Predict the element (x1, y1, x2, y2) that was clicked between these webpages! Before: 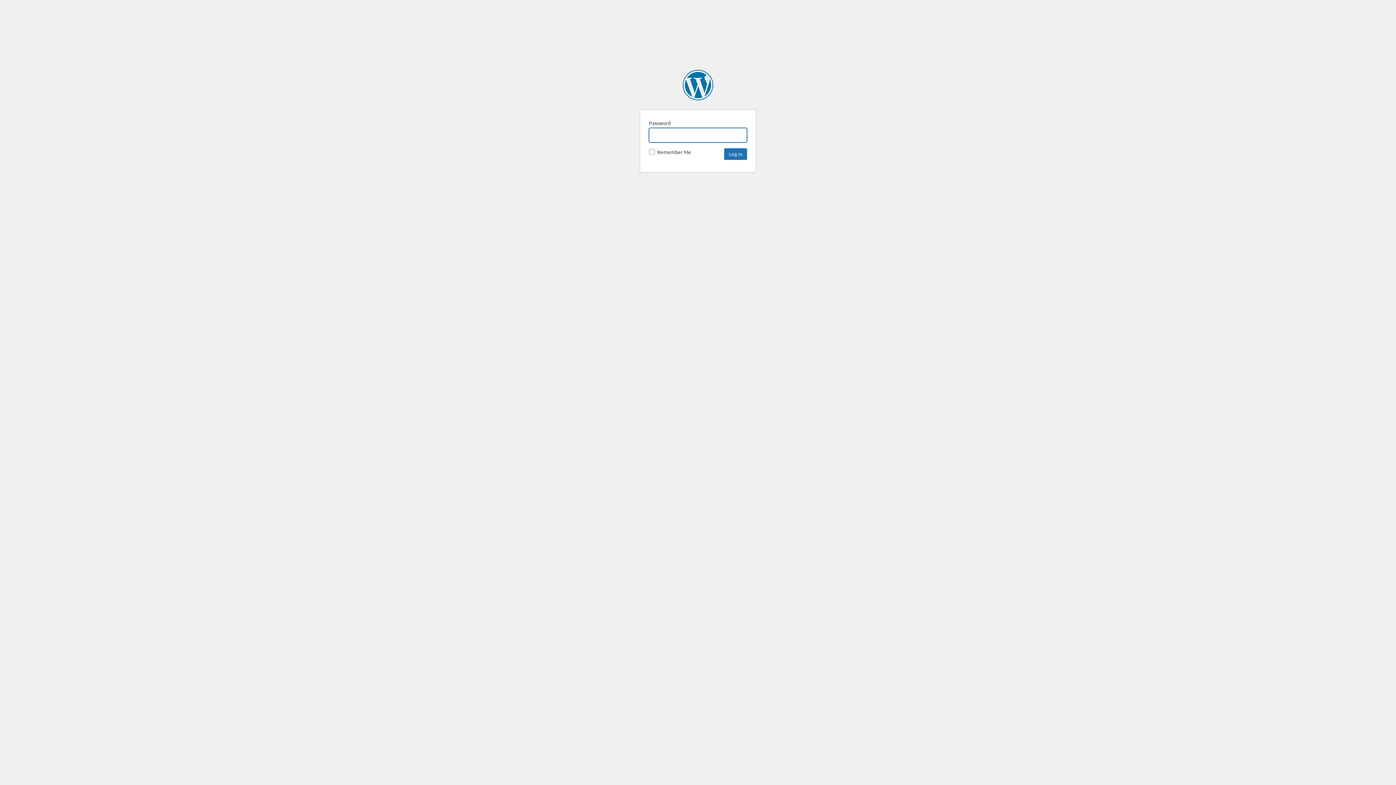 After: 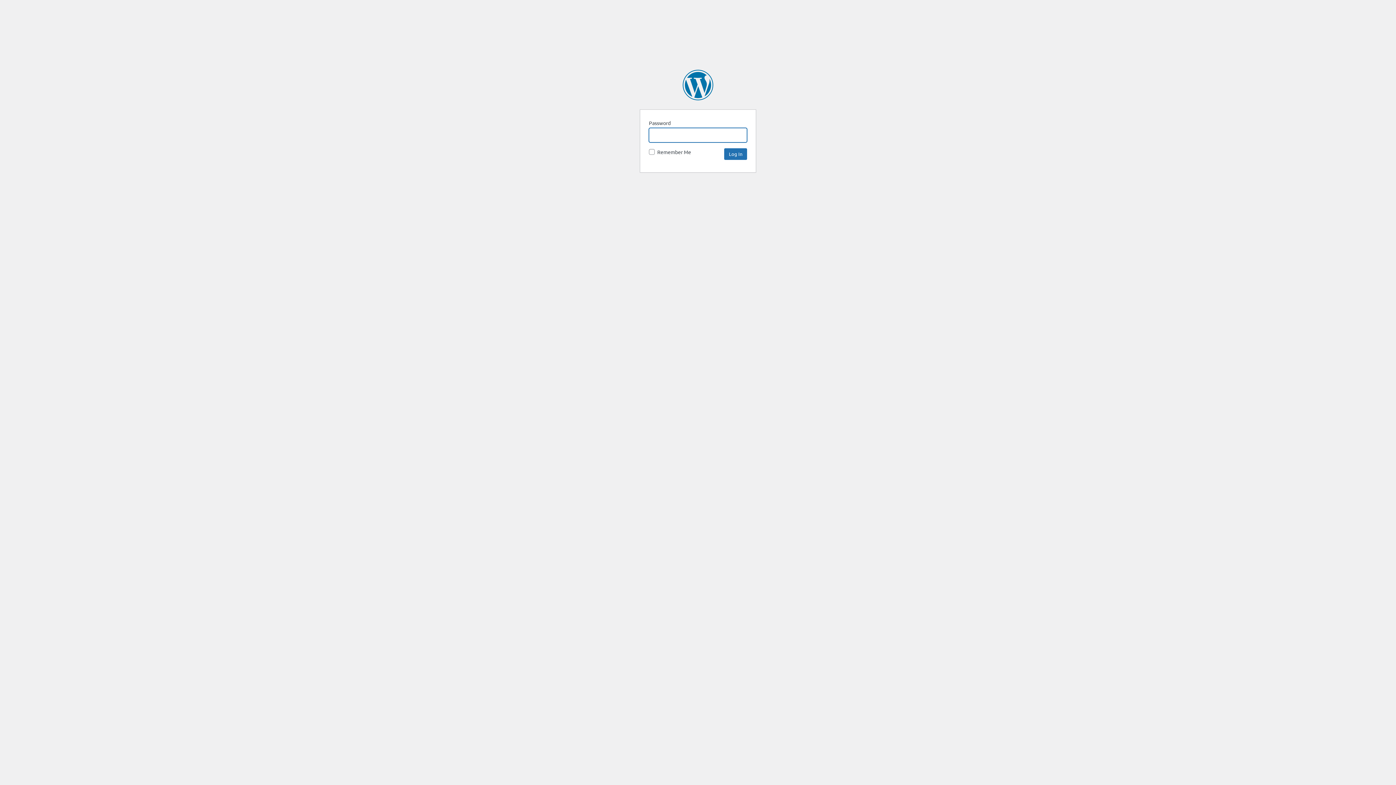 Action: bbox: (682, 69, 713, 100) label: SpaceNews